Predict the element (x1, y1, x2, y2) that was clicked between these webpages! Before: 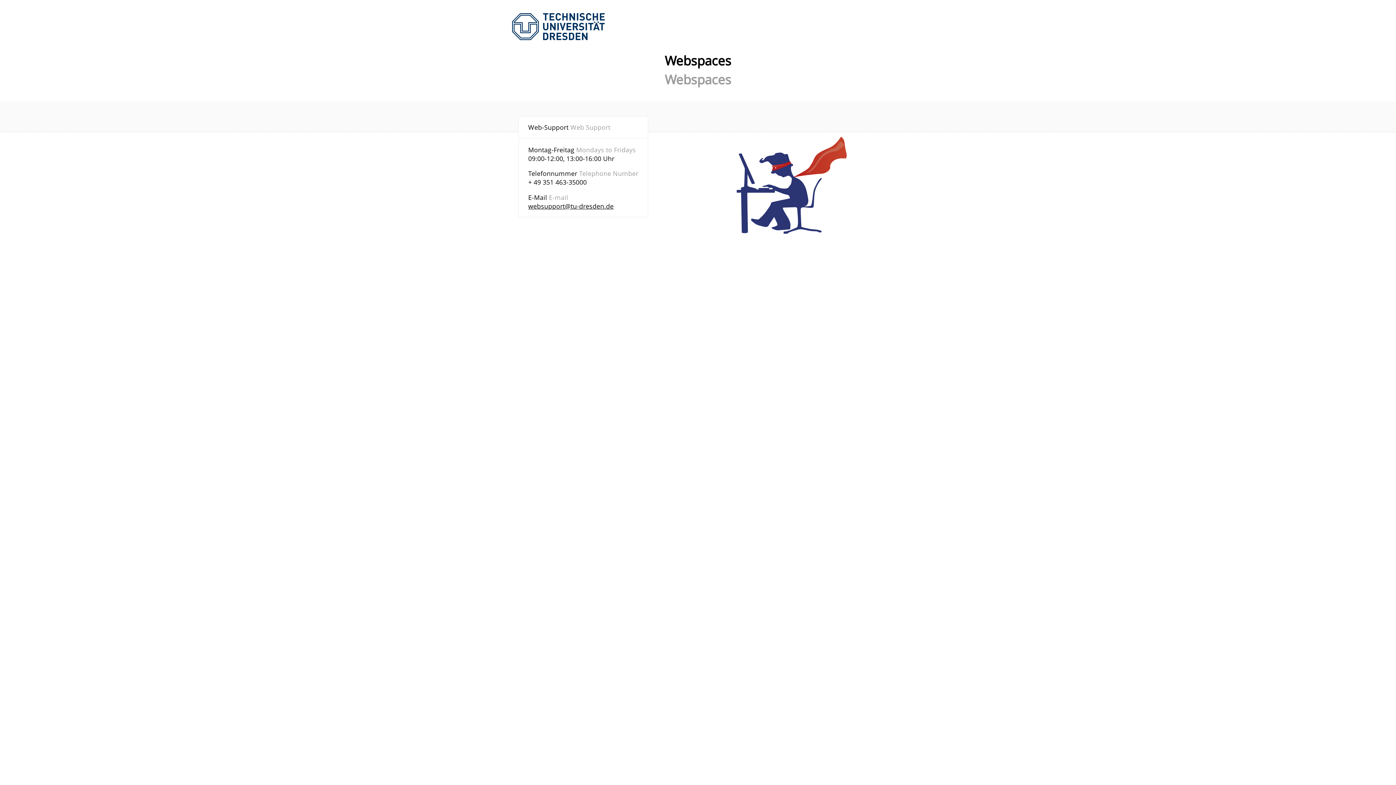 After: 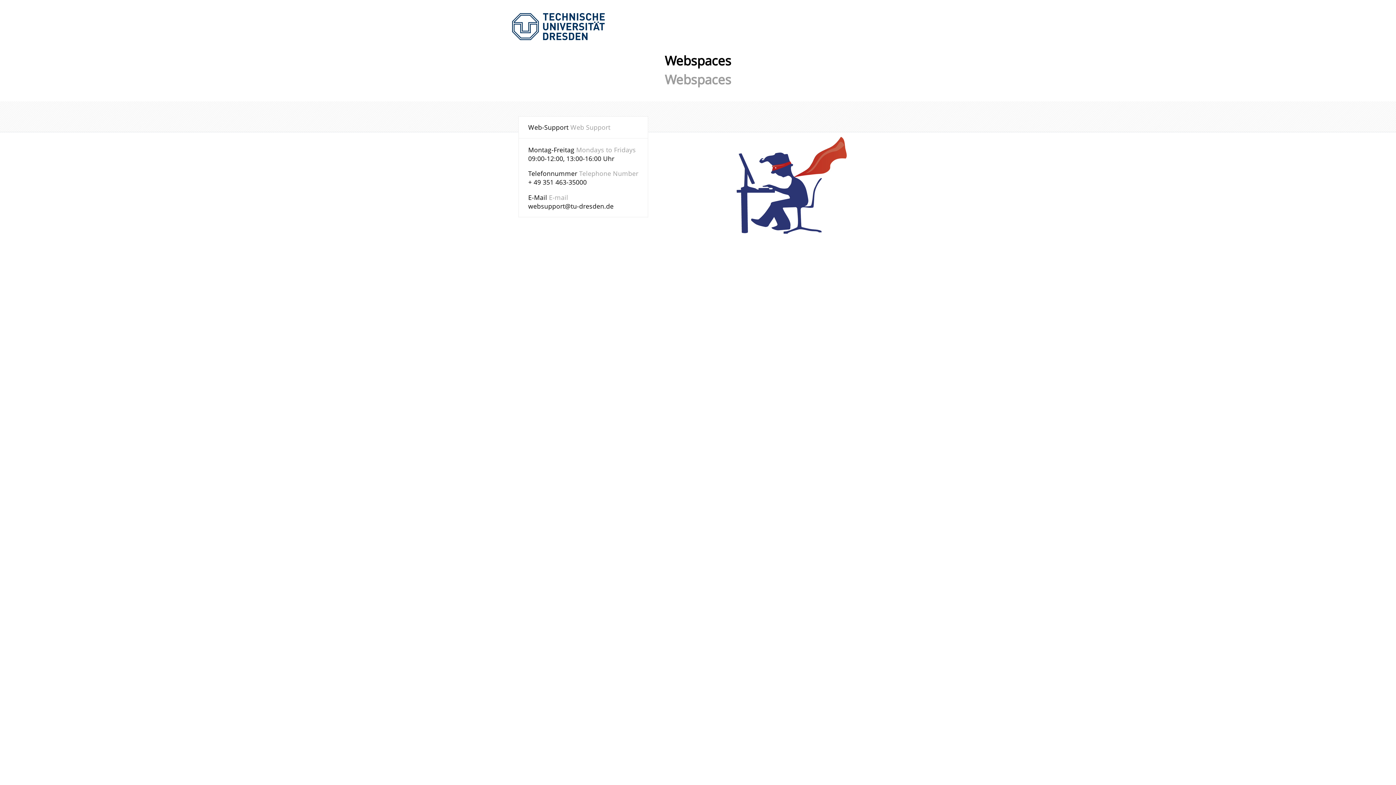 Action: label: websupport@tu-dresden.de bbox: (528, 201, 613, 210)